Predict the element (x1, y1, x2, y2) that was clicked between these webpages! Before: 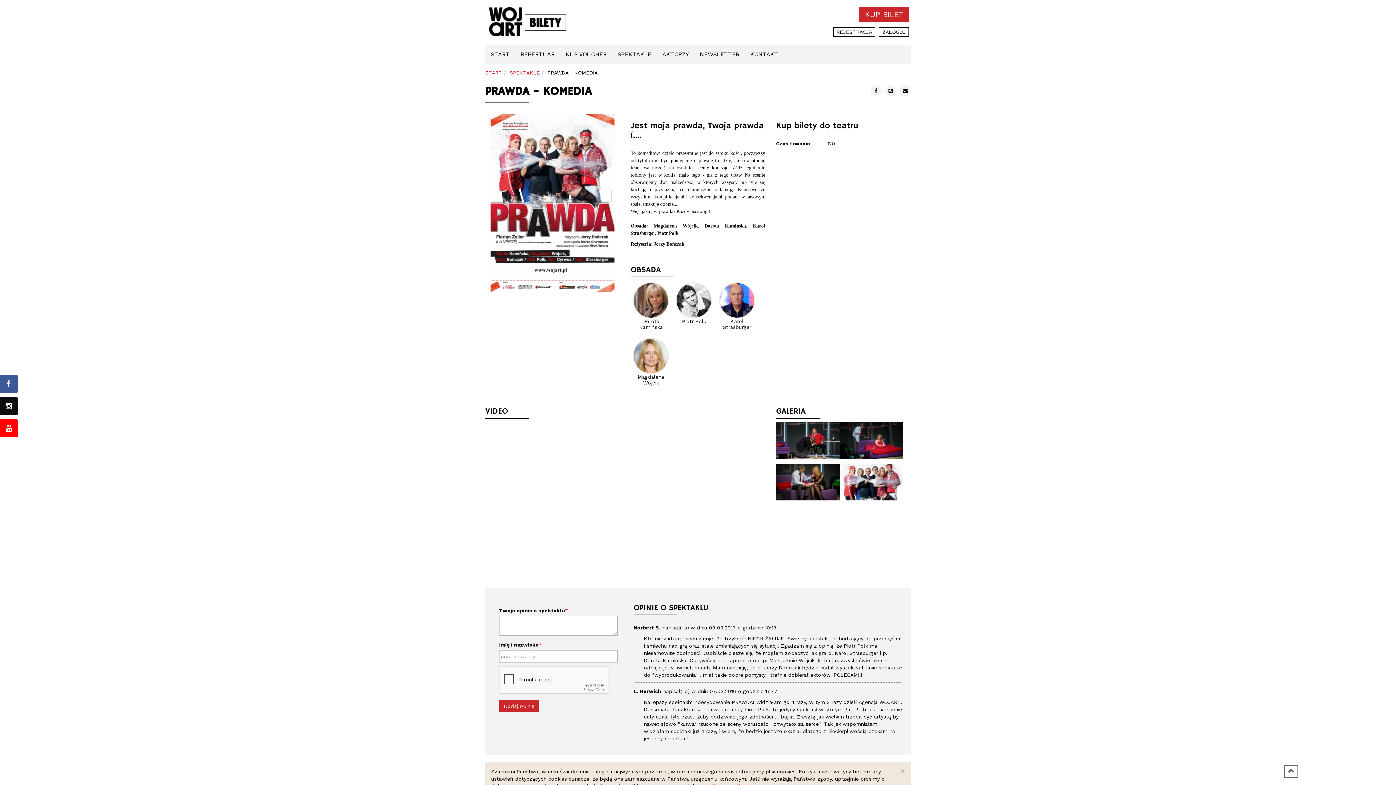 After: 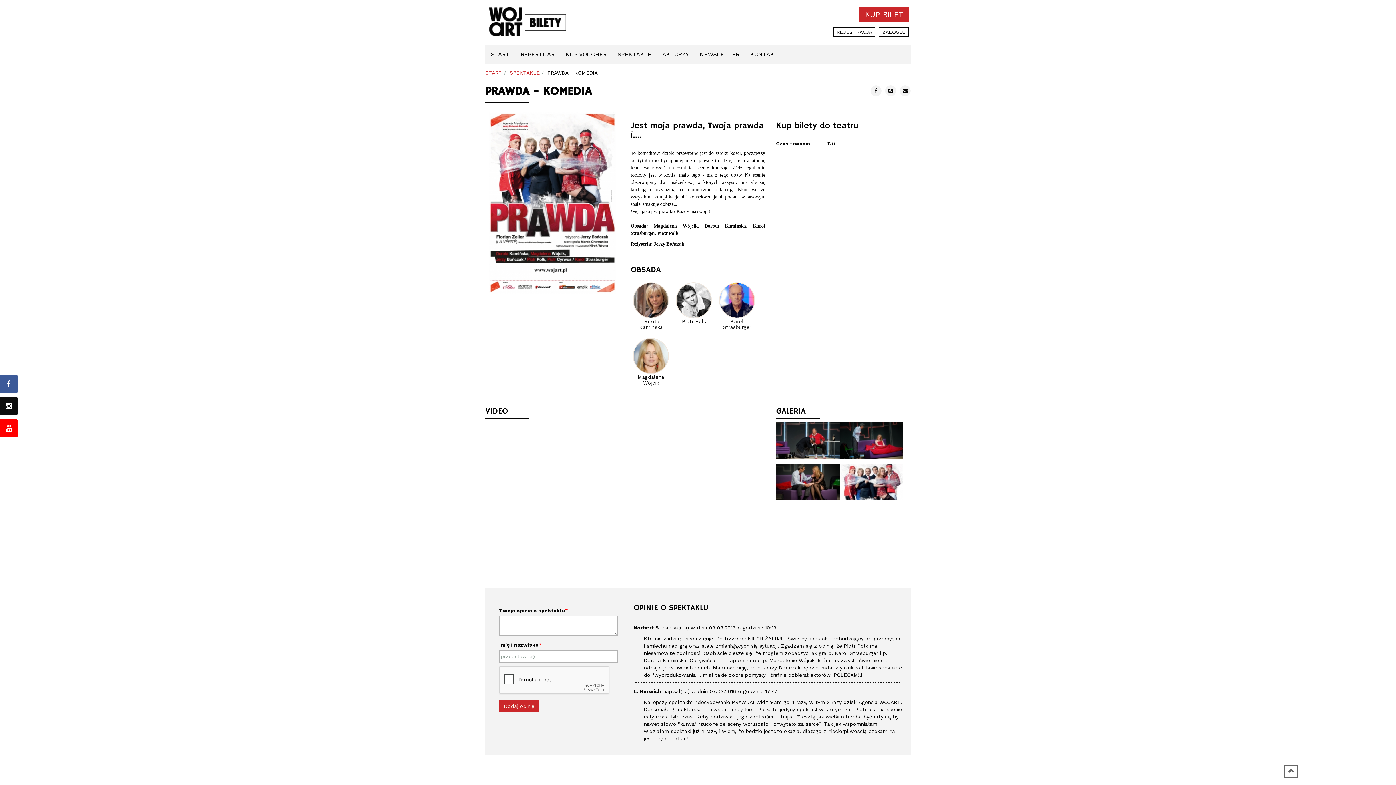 Action: bbox: (900, 767, 905, 775) label: ×